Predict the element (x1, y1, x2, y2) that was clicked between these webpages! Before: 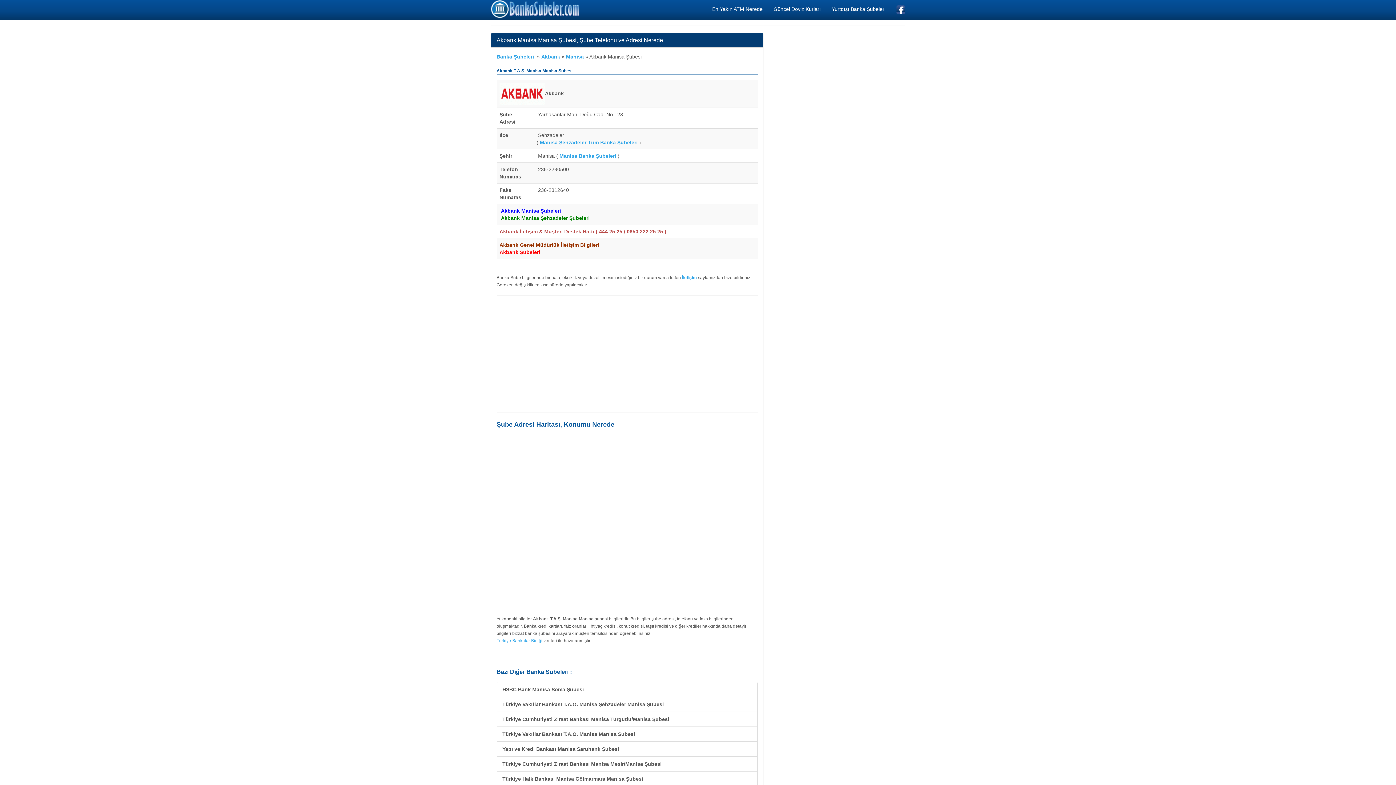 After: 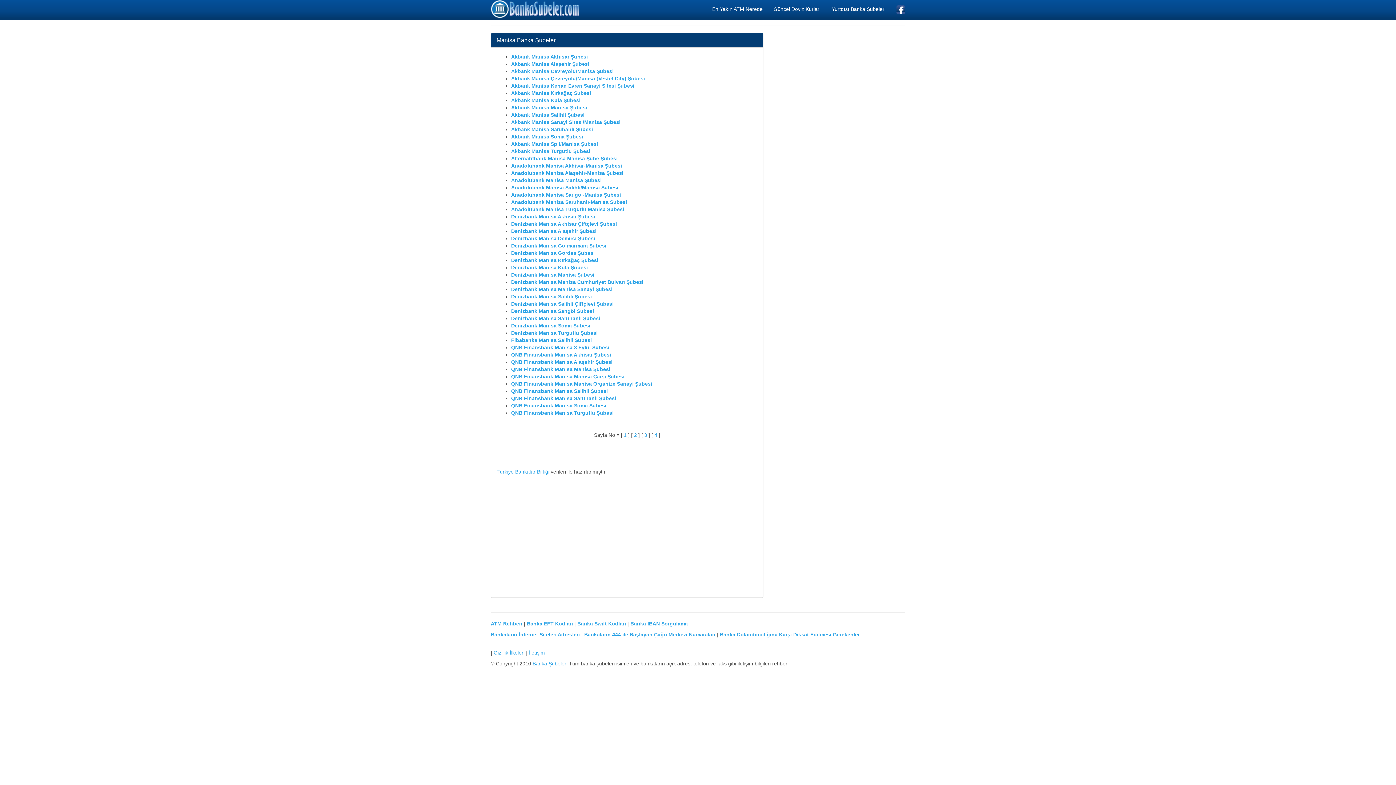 Action: bbox: (559, 153, 616, 158) label: Manisa Banka Şubeleri